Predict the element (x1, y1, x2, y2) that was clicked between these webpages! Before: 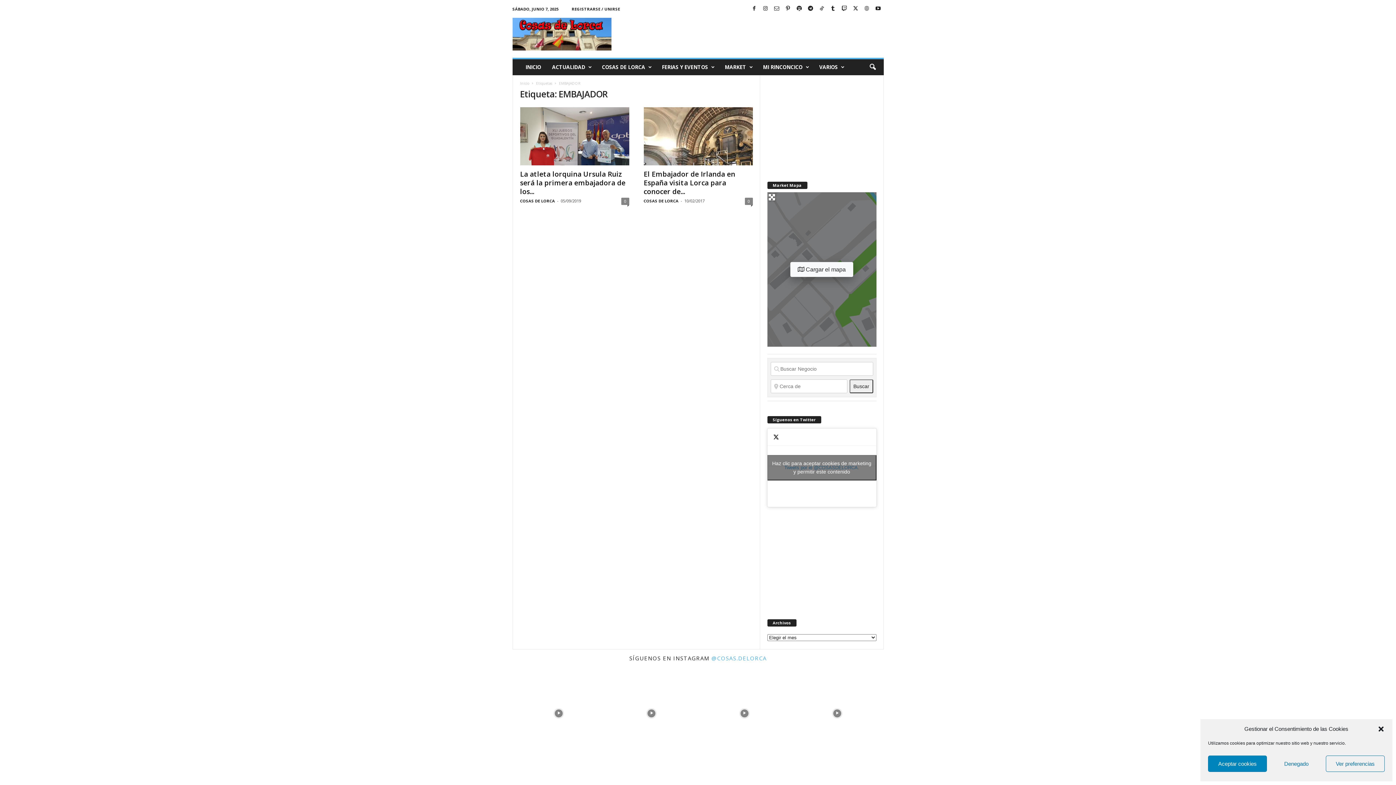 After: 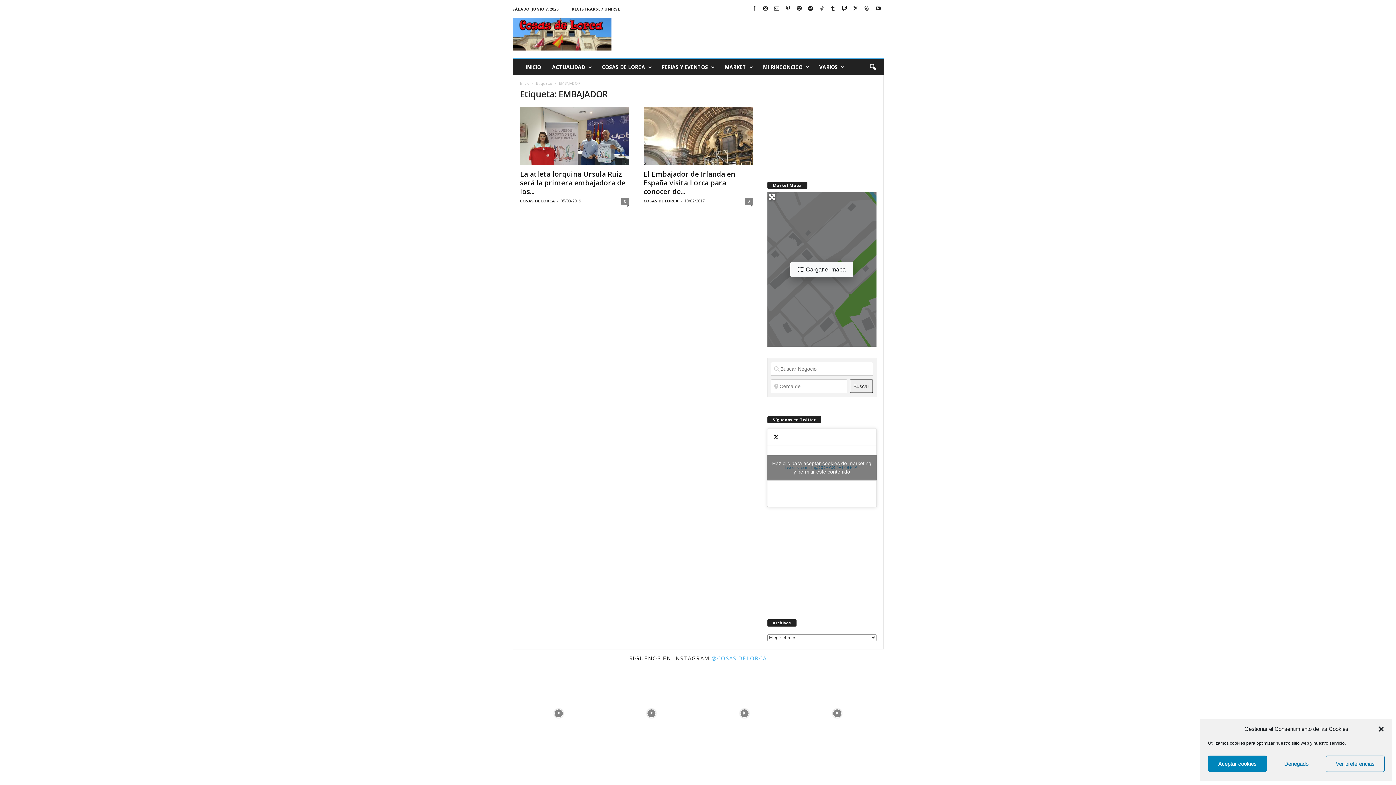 Action: label: instagram-image bbox: (791, 667, 883, 760)